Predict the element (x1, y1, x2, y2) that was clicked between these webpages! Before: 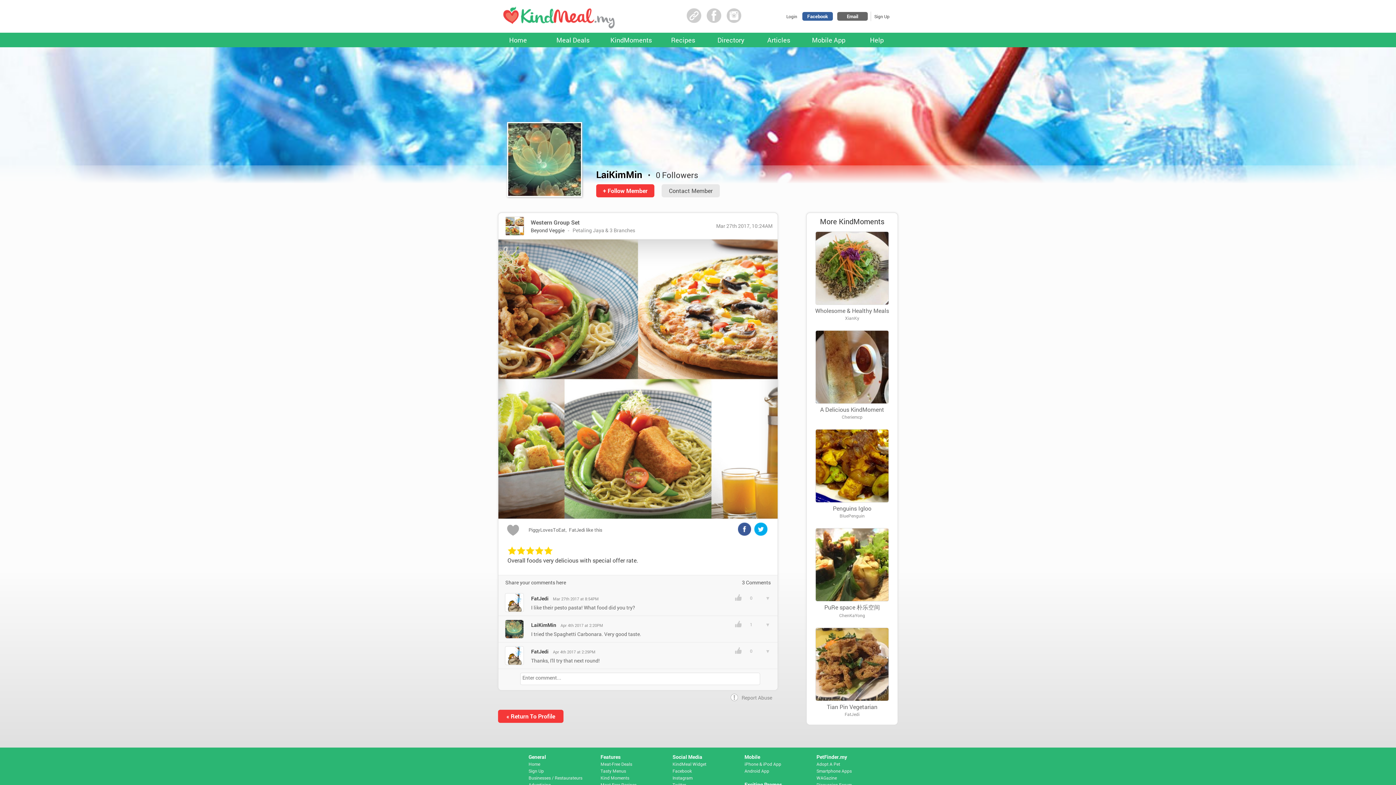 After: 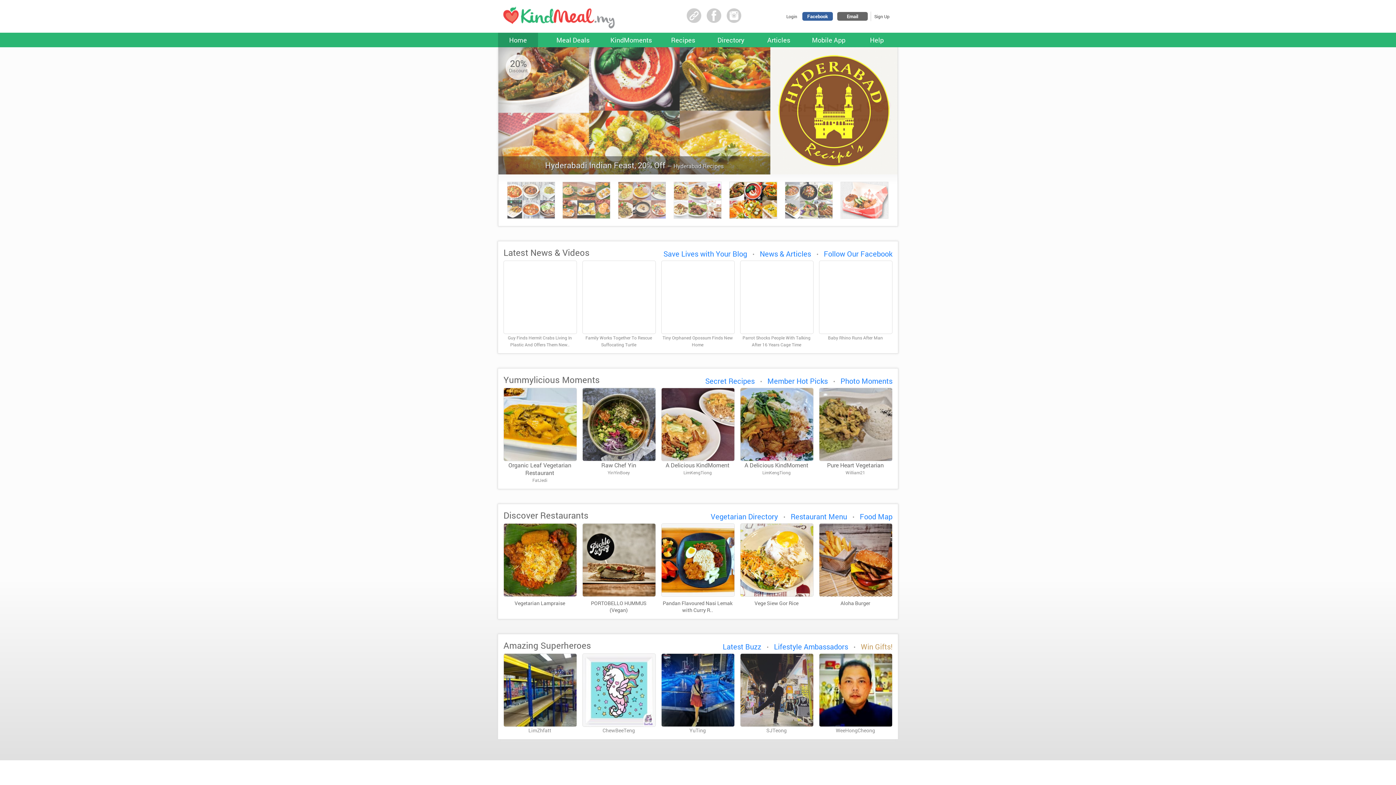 Action: label: Home bbox: (528, 760, 540, 767)